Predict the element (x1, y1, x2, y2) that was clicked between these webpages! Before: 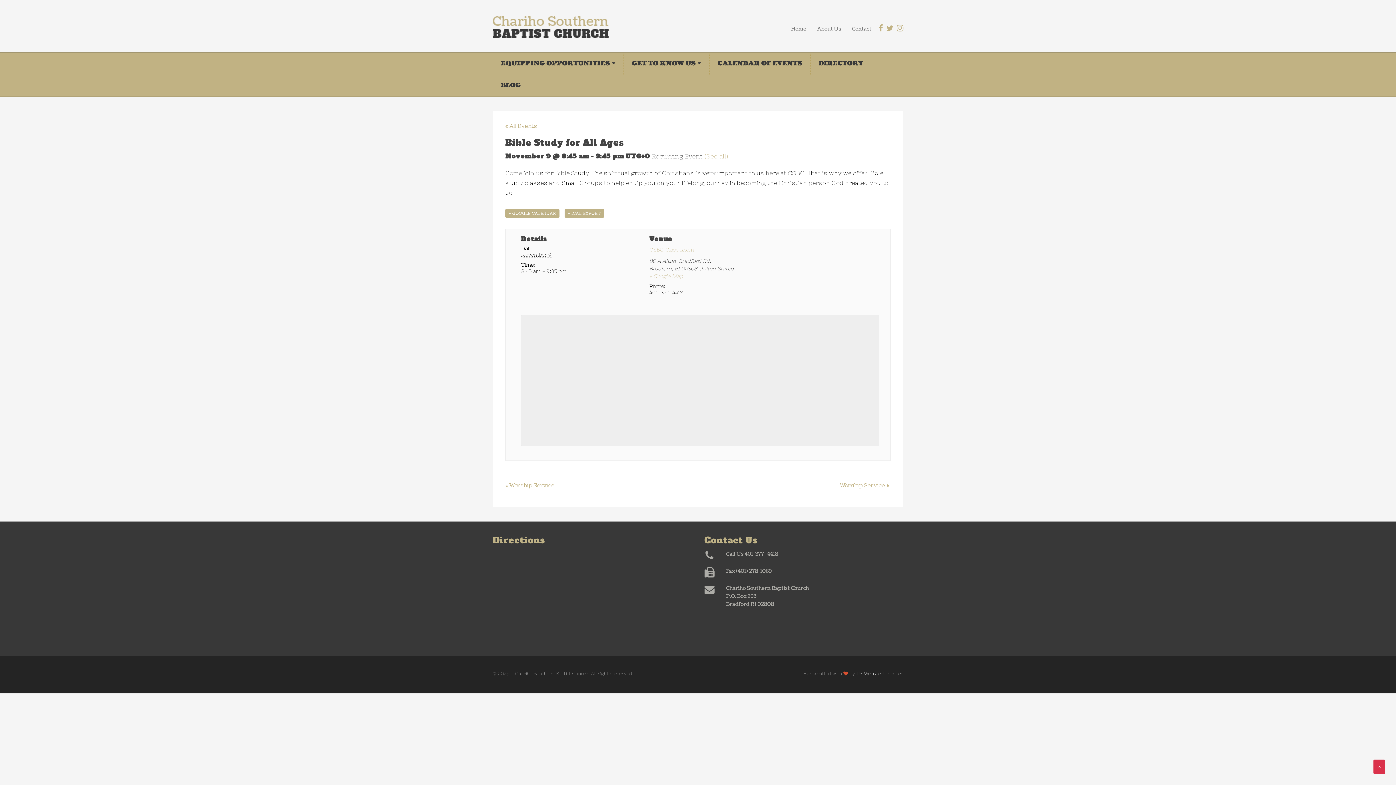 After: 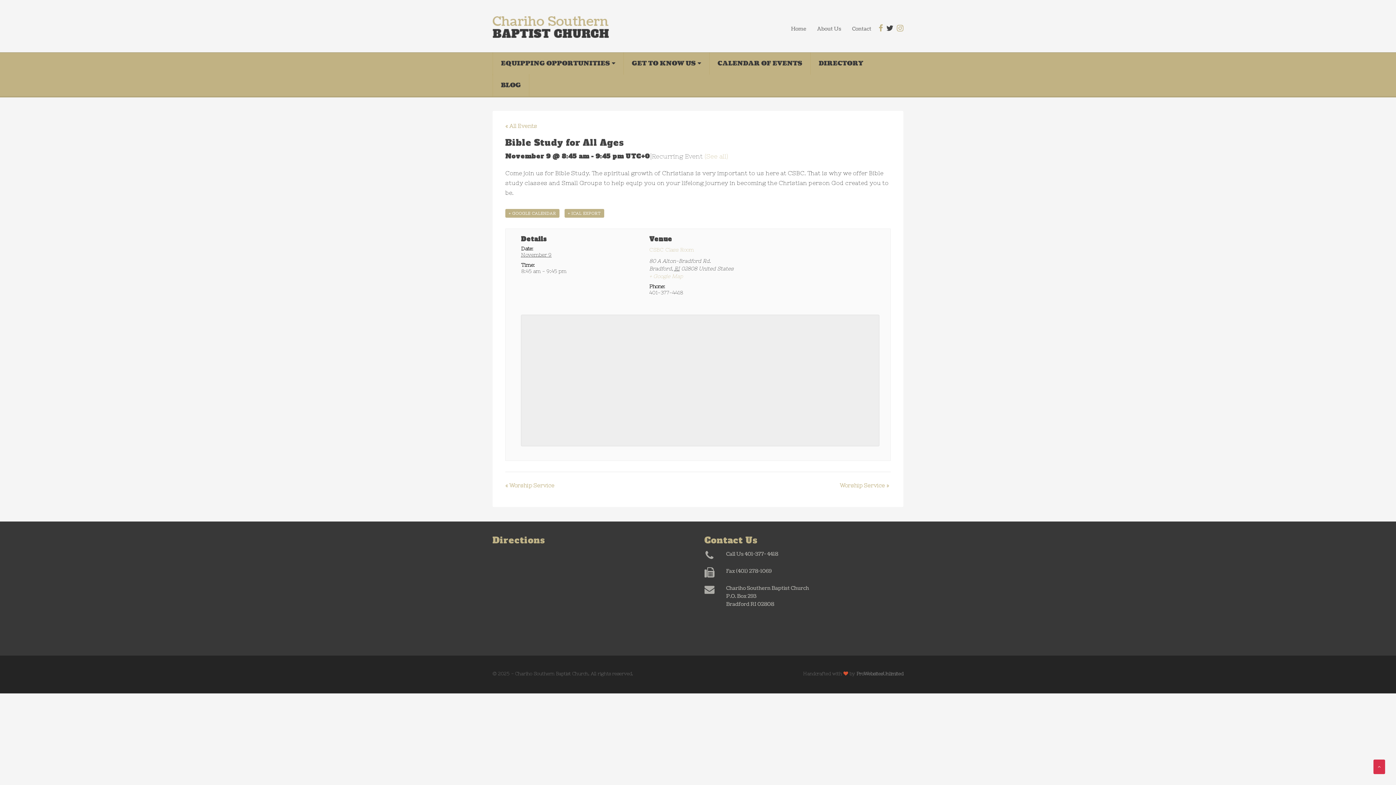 Action: bbox: (886, 24, 893, 32)